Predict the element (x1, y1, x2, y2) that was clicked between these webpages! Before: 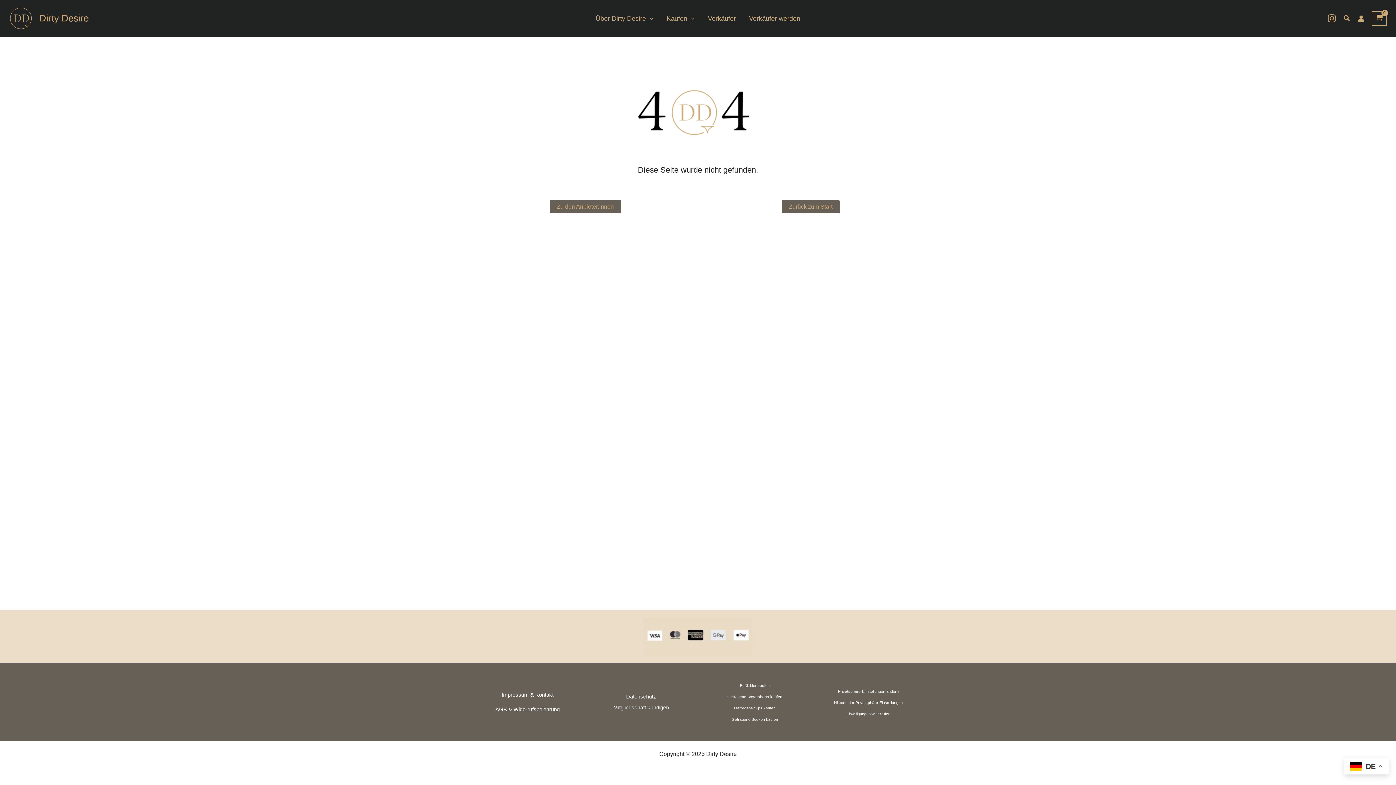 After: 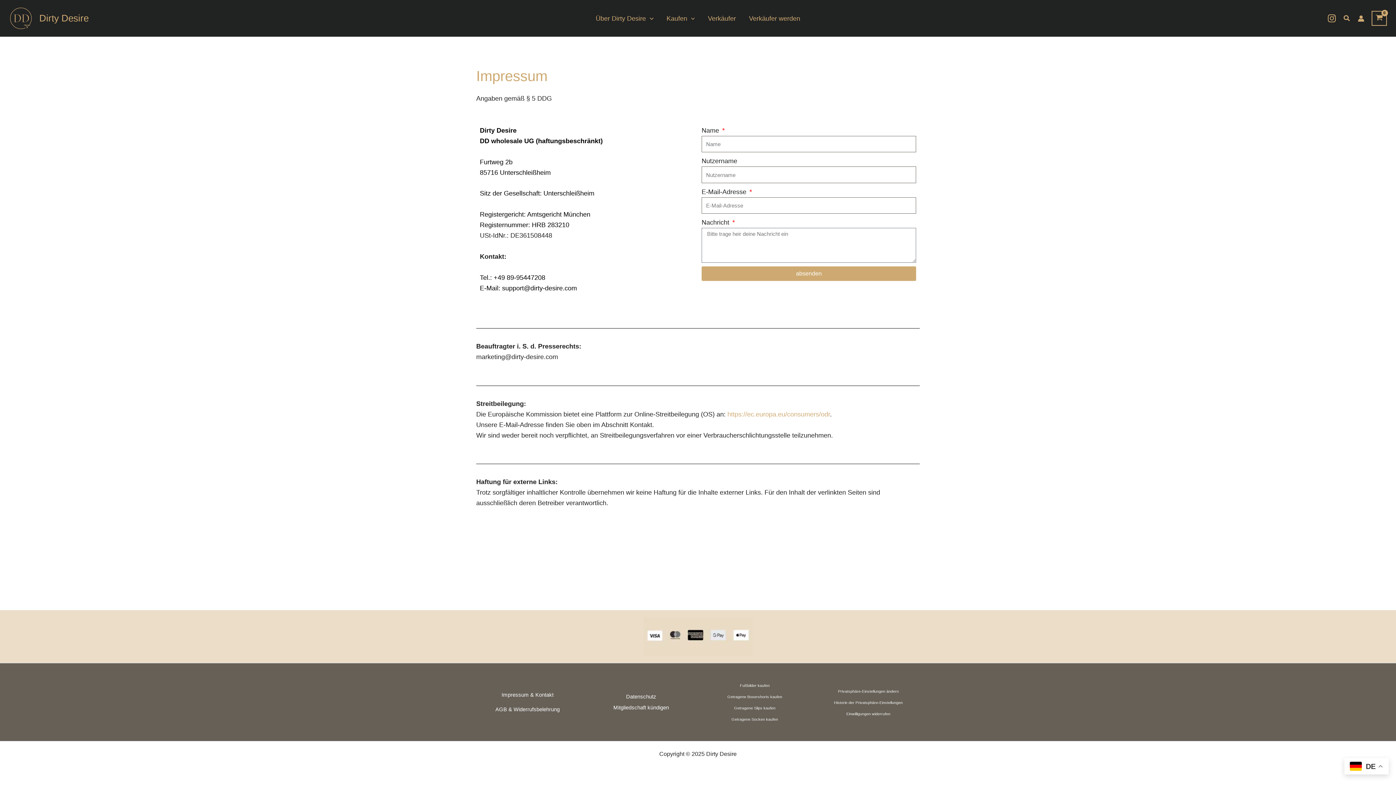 Action: label: Impressum & Kontakt bbox: (501, 692, 553, 698)